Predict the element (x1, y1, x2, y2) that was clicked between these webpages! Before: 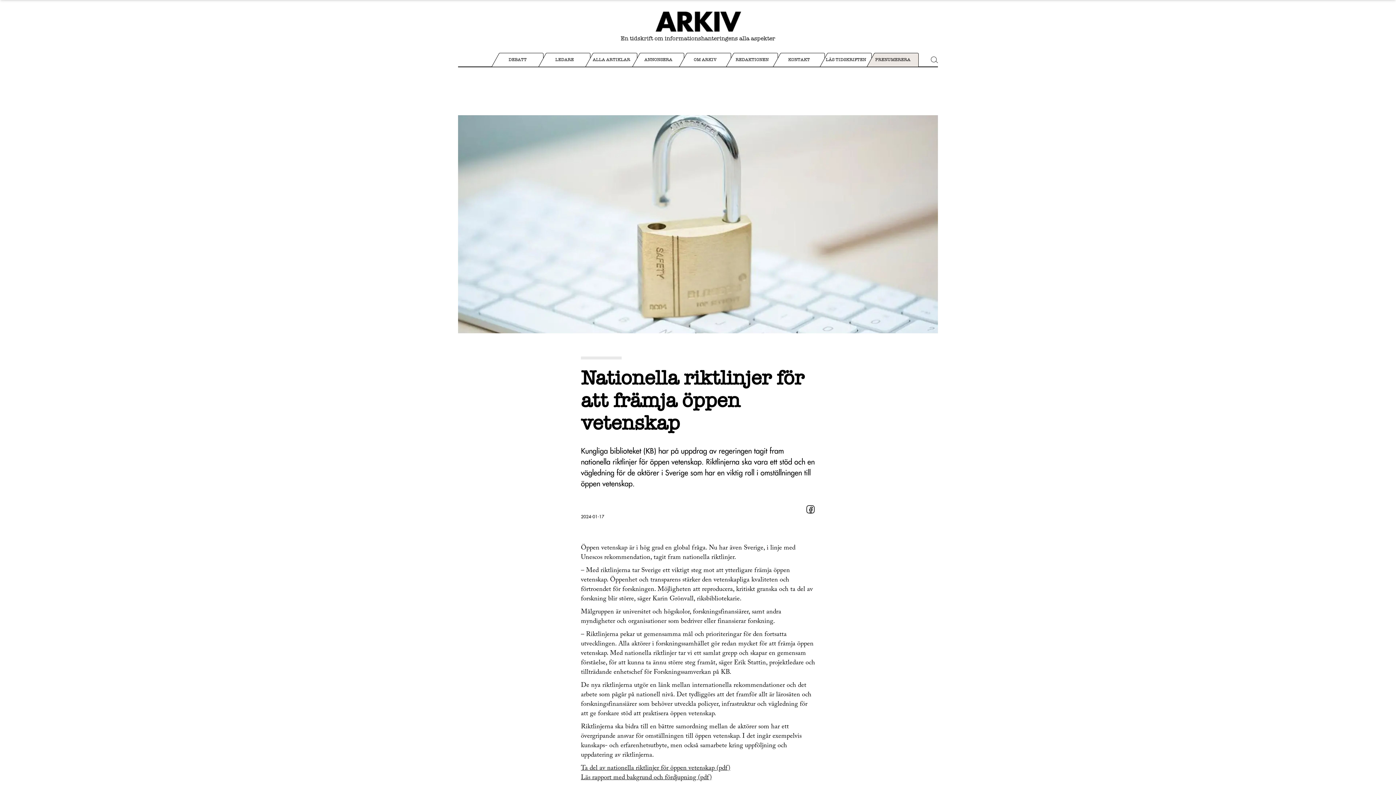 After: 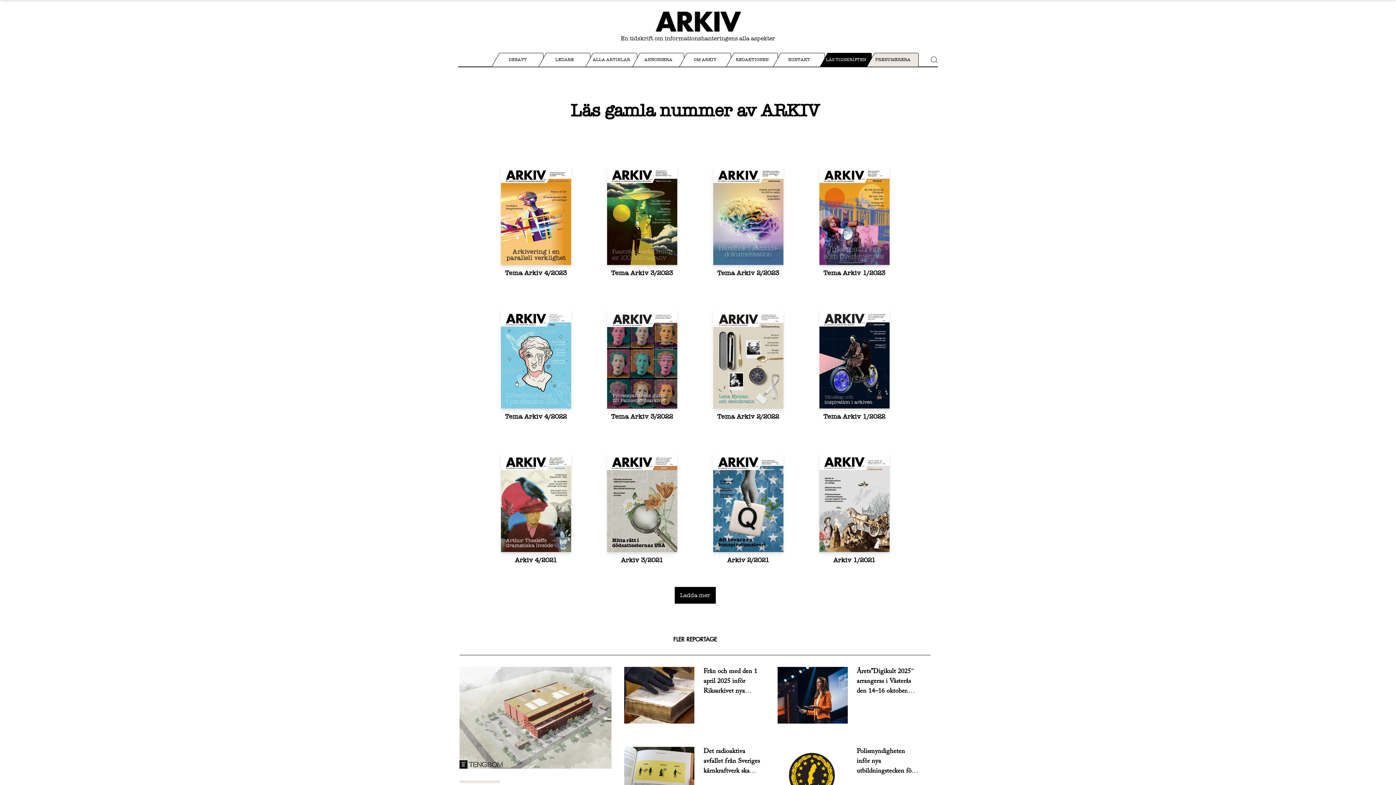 Action: bbox: (820, 52, 872, 65) label: LÄS TIDSKRIFTEN